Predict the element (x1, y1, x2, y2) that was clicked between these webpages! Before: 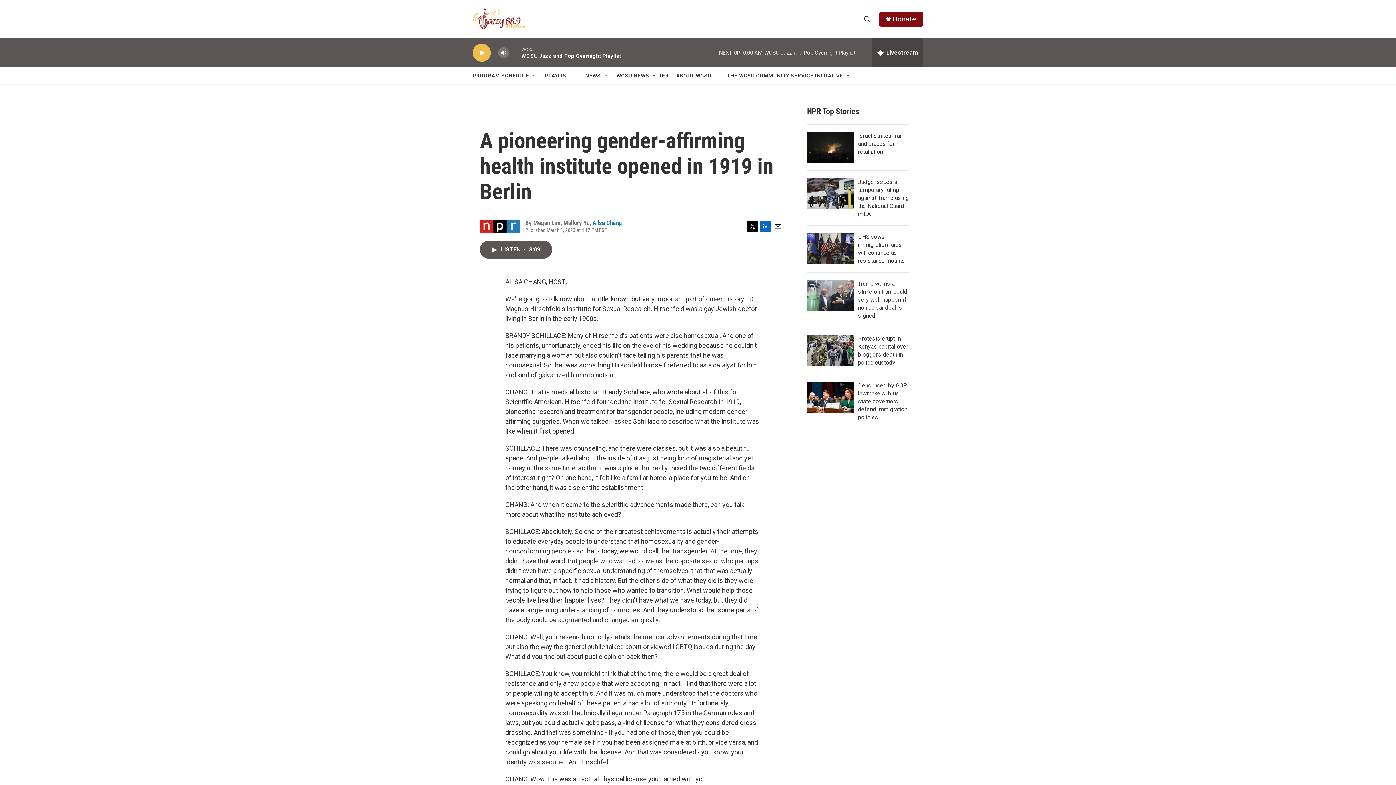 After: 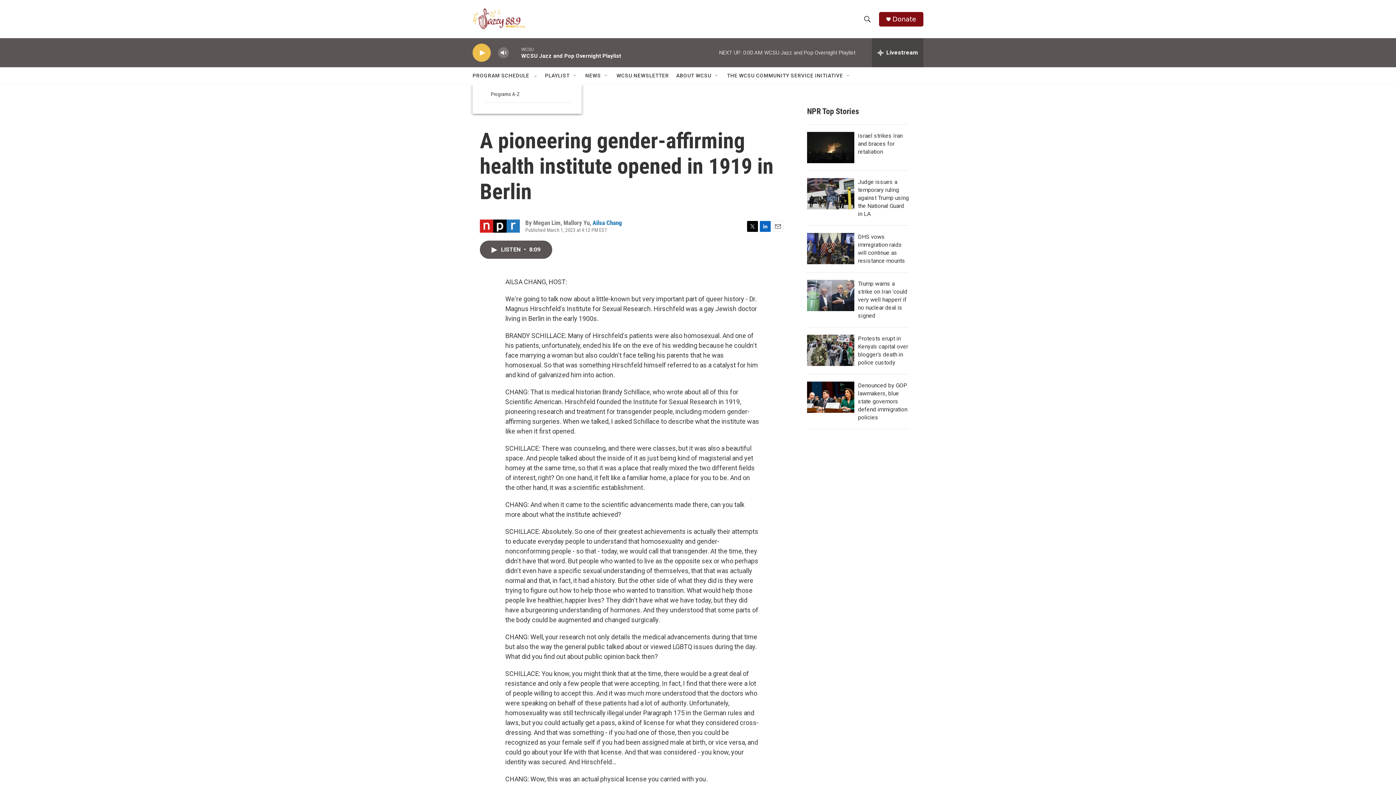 Action: bbox: (532, 72, 537, 78) label: Open Sub Navigation